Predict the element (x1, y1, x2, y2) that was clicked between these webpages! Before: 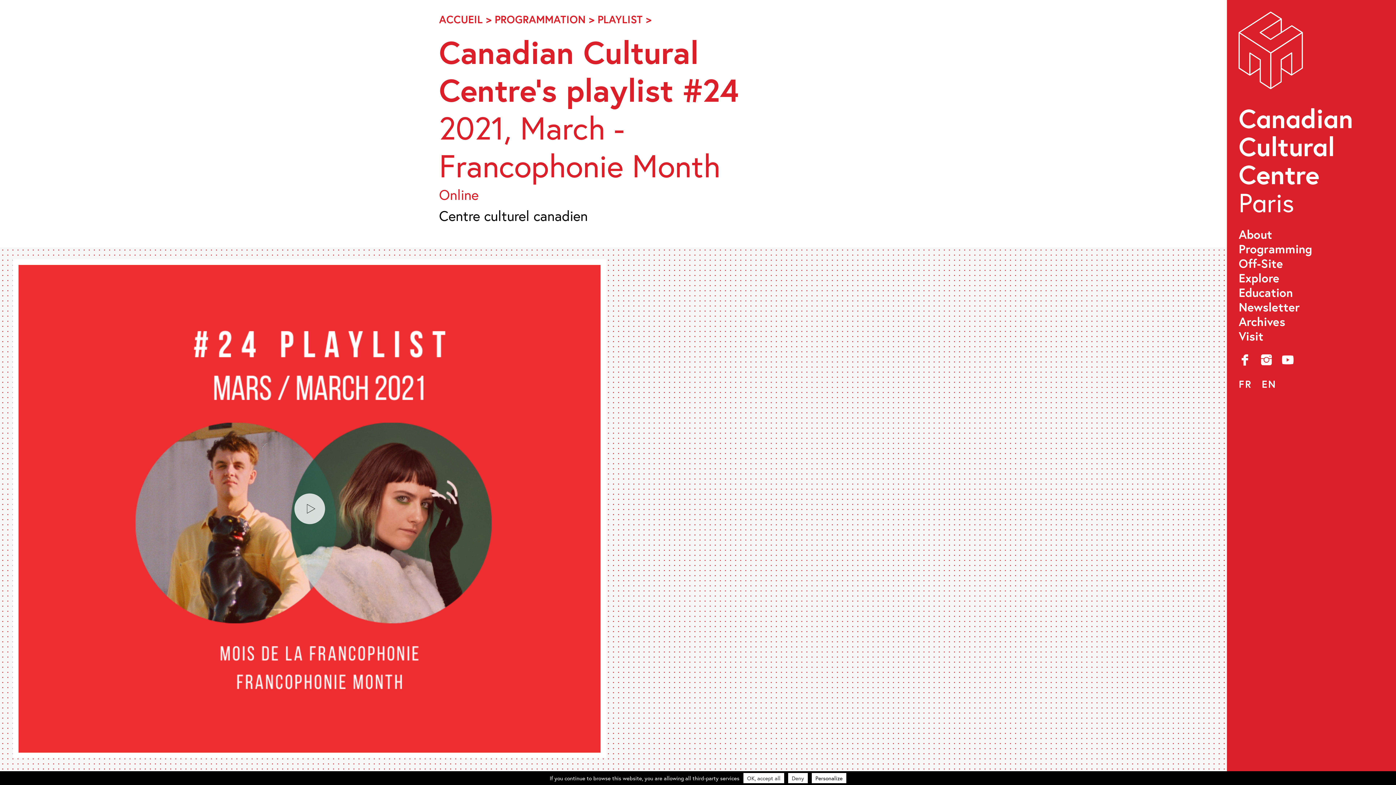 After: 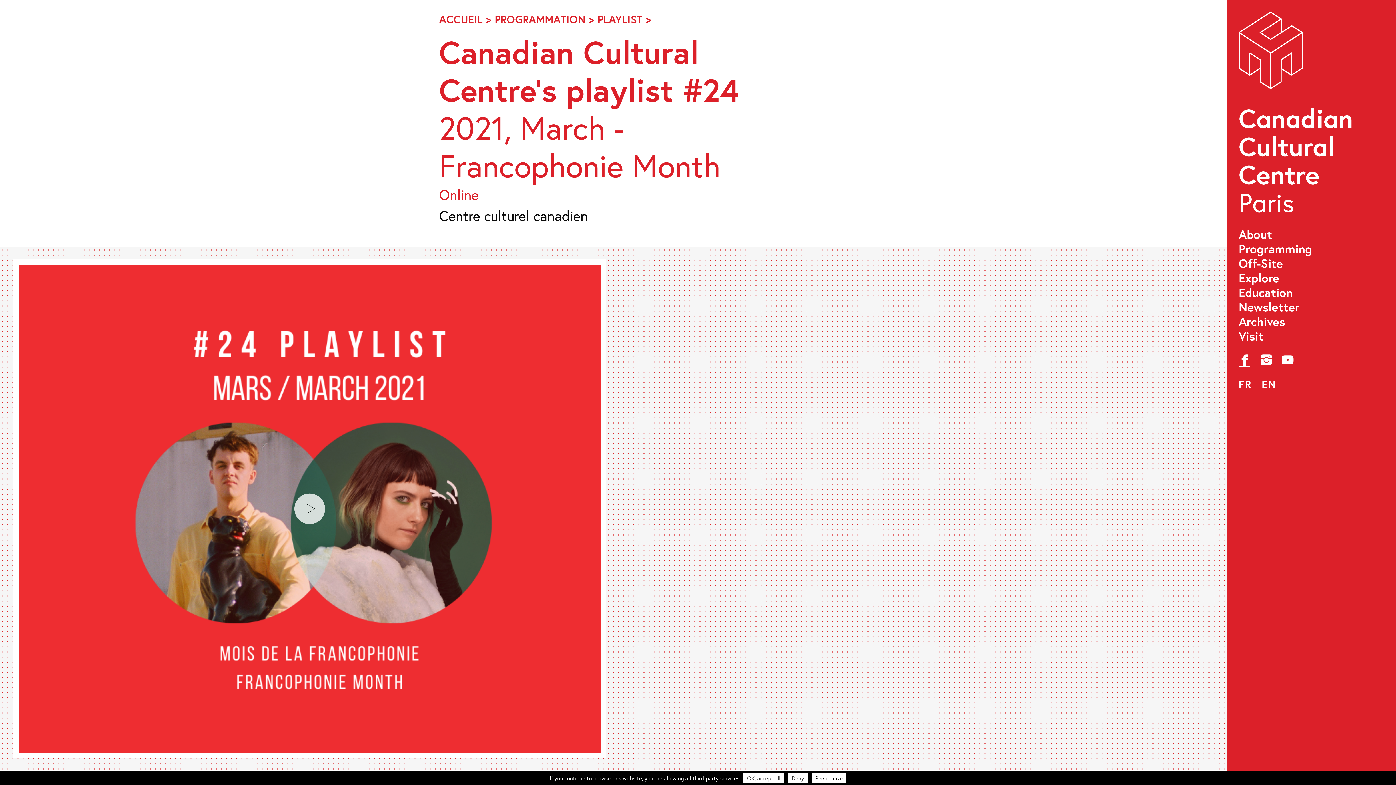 Action: label: f bbox: (1239, 353, 1256, 367)